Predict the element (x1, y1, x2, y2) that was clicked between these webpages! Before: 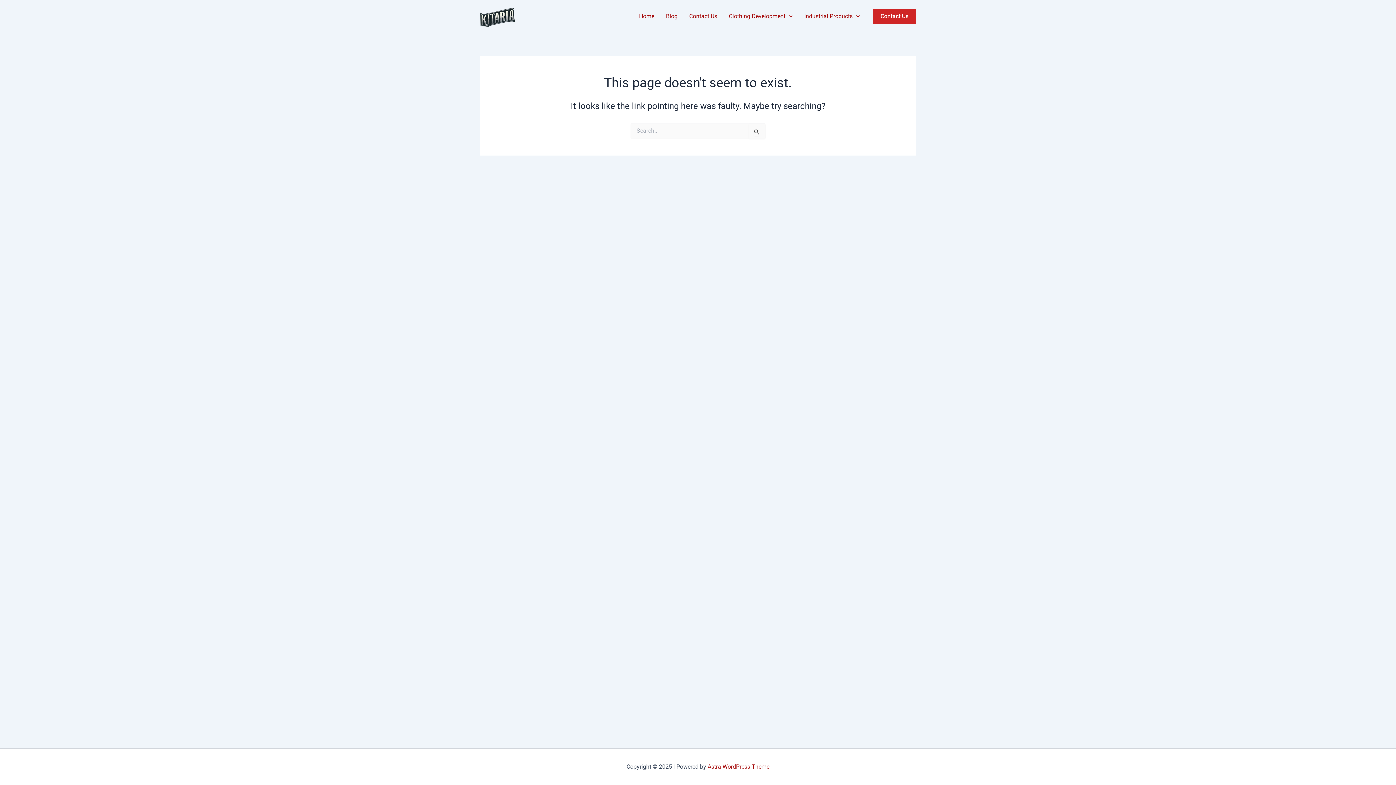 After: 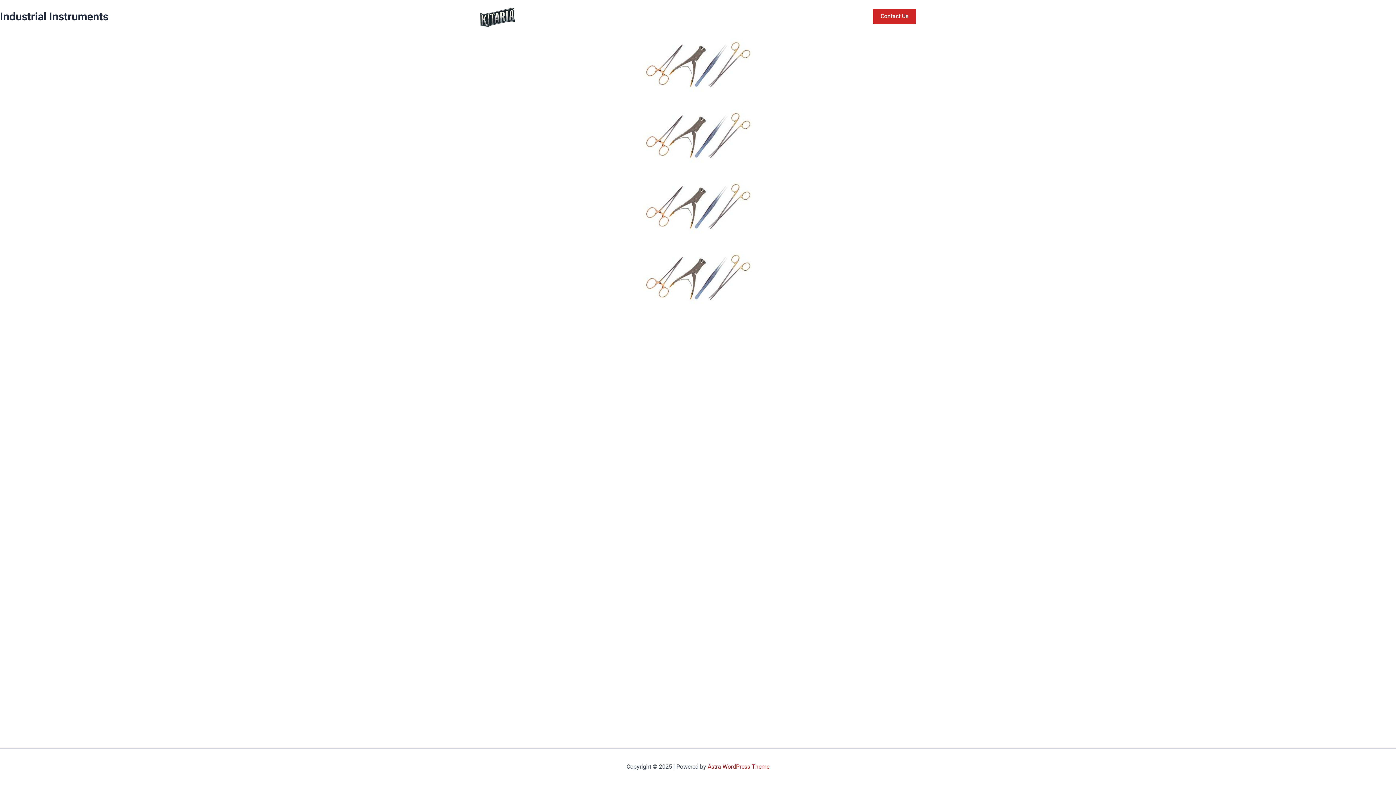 Action: label: Industrial Products bbox: (798, 1, 865, 30)